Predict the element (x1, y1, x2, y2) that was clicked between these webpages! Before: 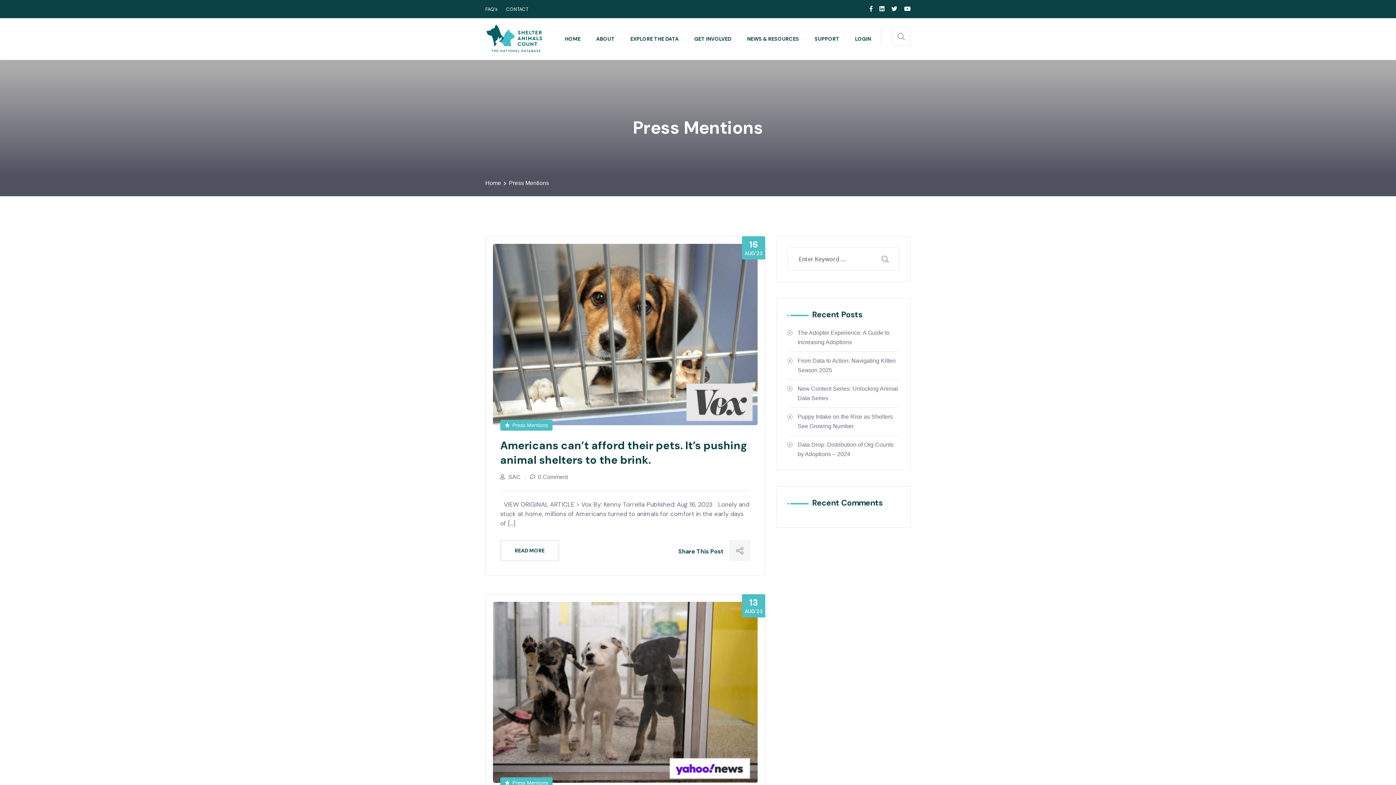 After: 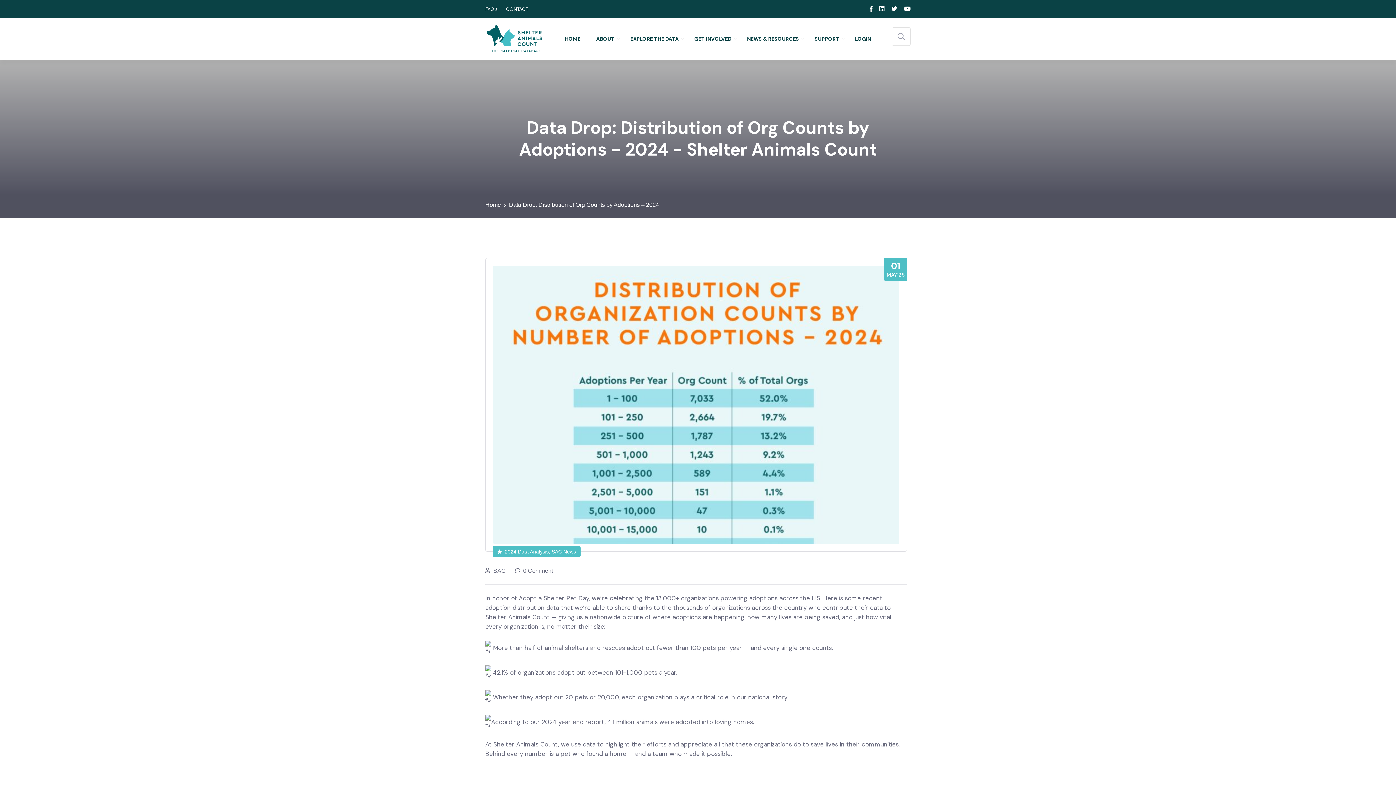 Action: label: Data Drop: Distribution of Org Counts by Adoptions – 2024 bbox: (787, 440, 899, 459)